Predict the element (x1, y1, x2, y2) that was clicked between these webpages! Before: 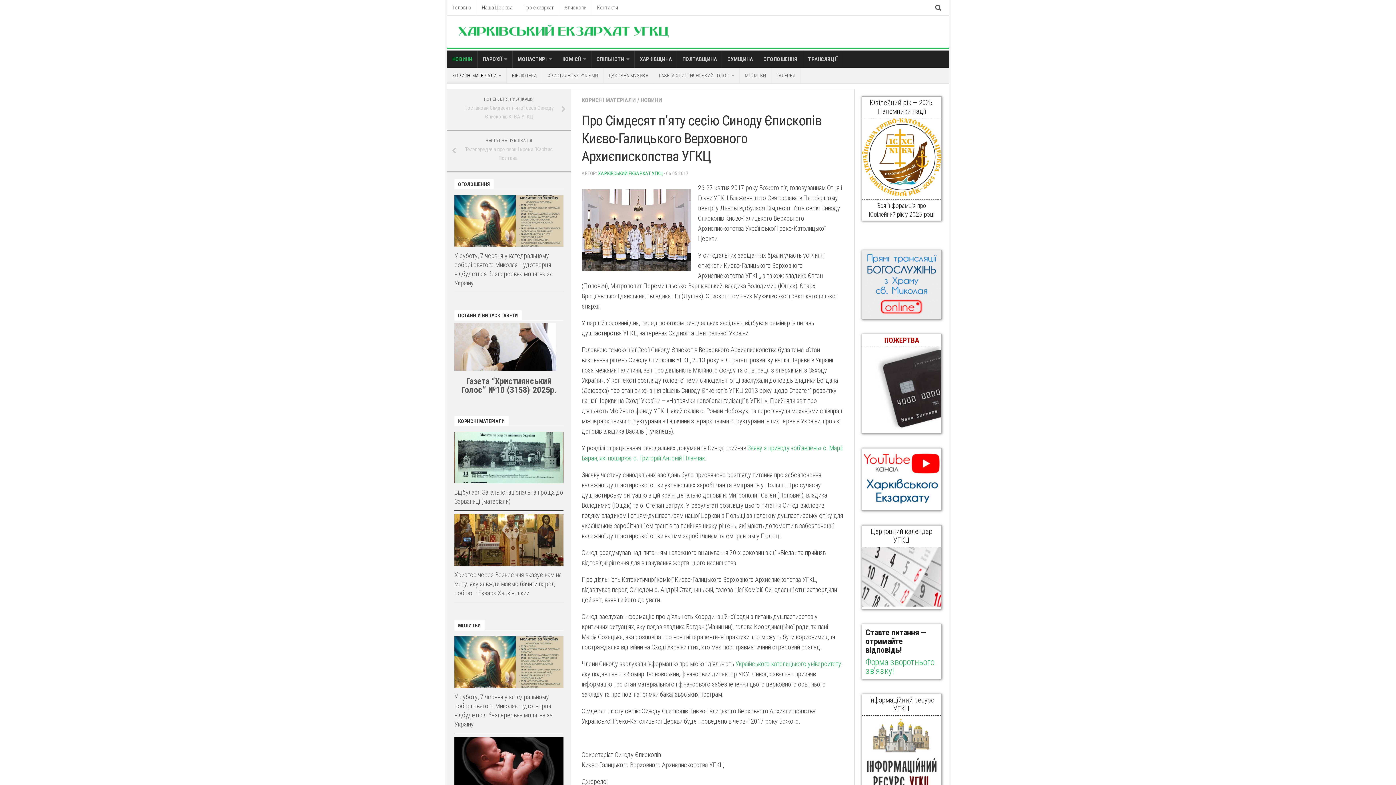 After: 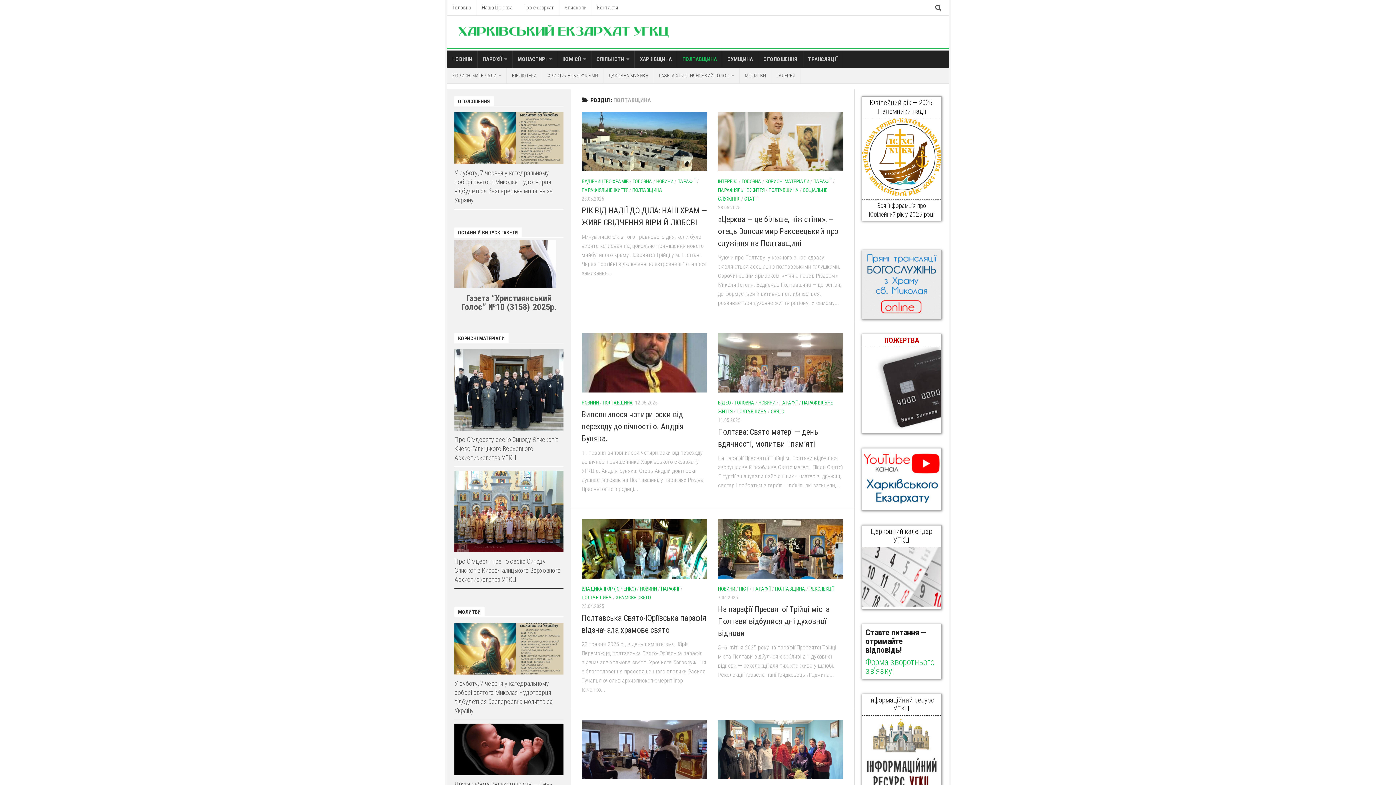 Action: bbox: (677, 50, 722, 68) label: ПОЛТАВЩИНА